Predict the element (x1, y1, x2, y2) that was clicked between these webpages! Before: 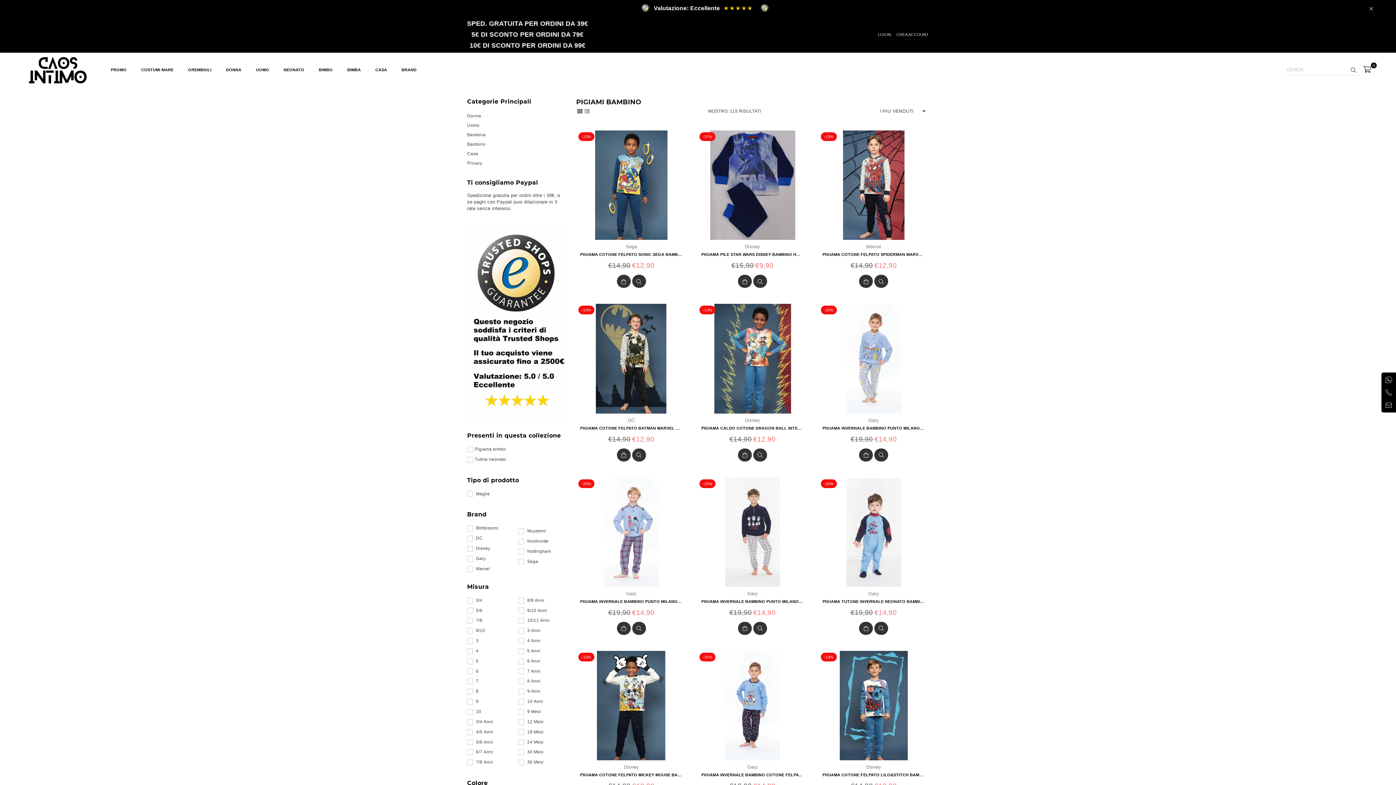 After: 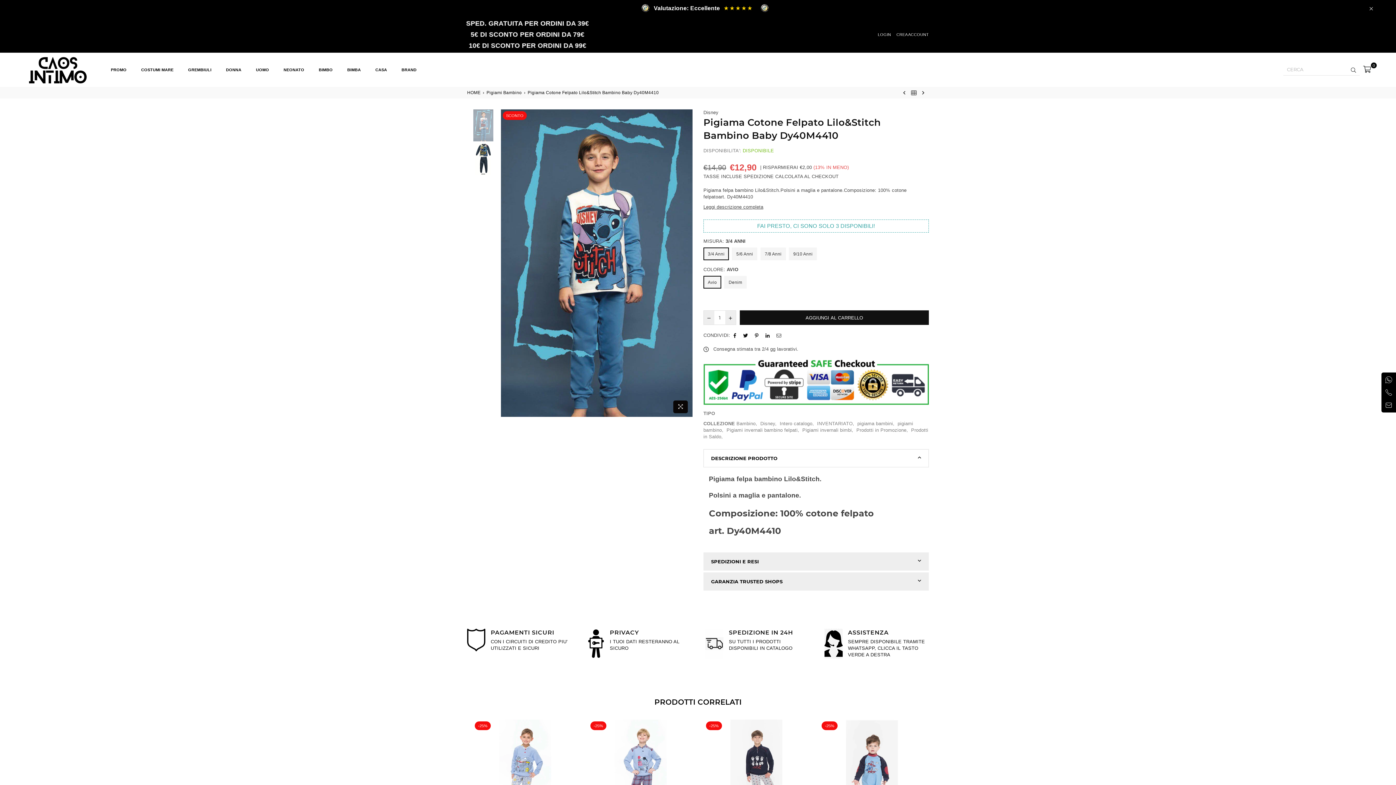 Action: bbox: (819, 651, 928, 760)